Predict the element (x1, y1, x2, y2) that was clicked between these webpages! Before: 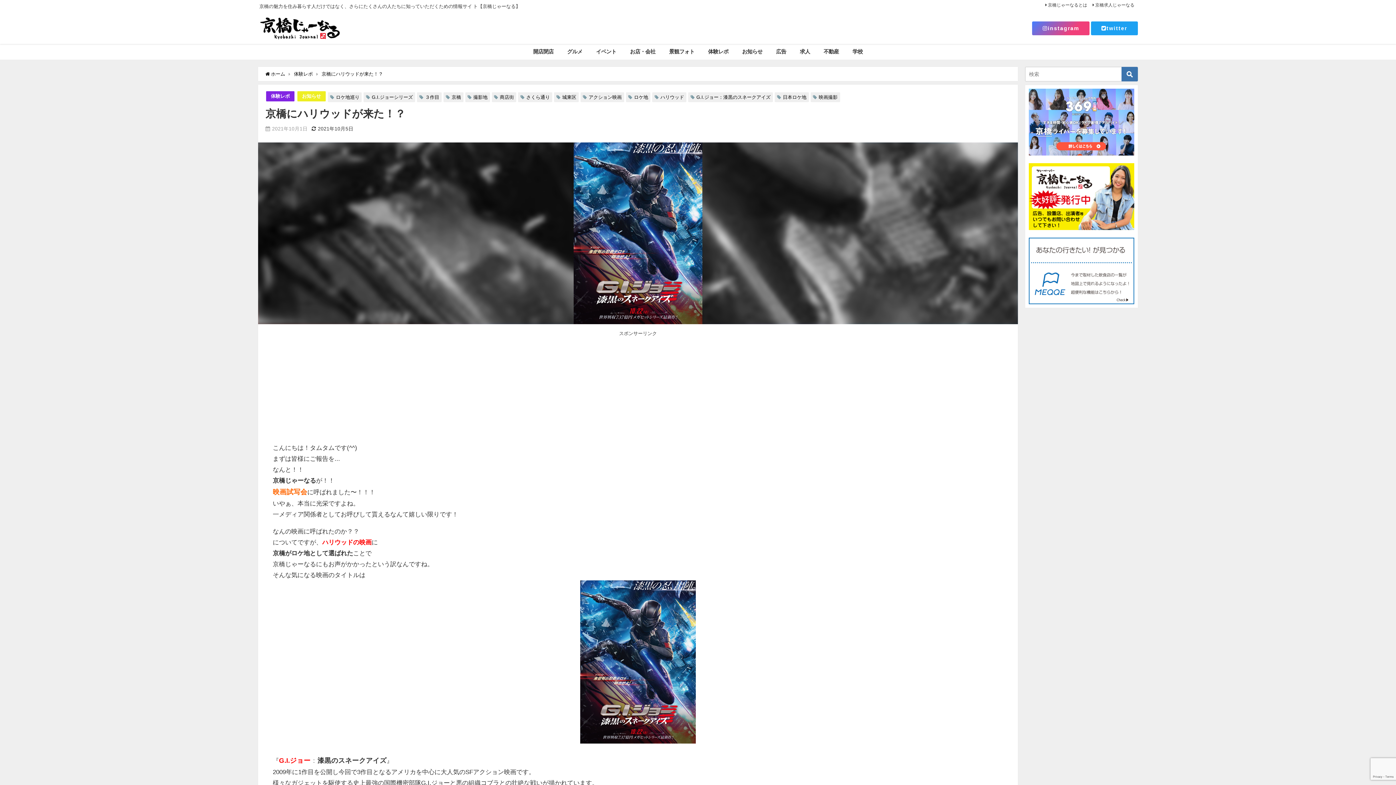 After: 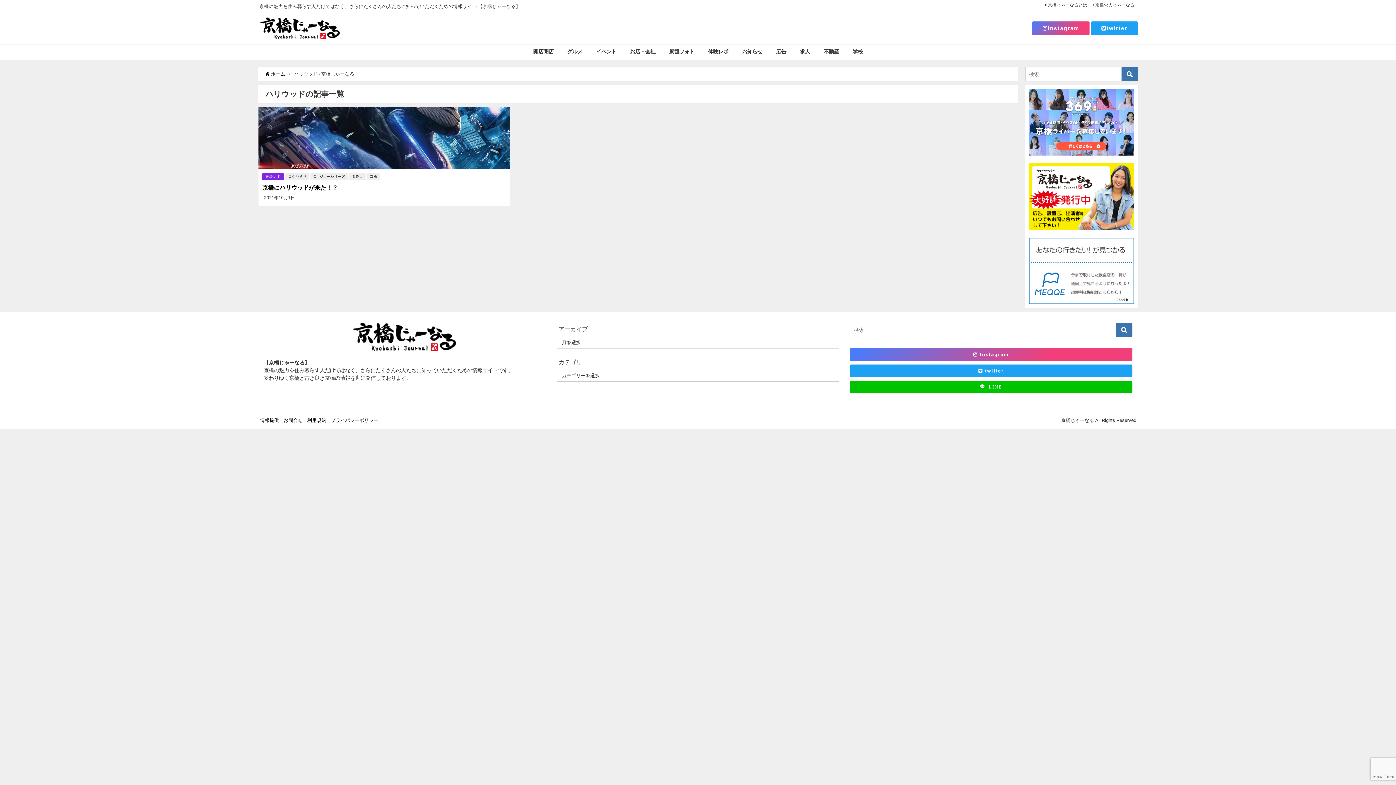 Action: label: ハリウッド bbox: (660, 94, 684, 99)